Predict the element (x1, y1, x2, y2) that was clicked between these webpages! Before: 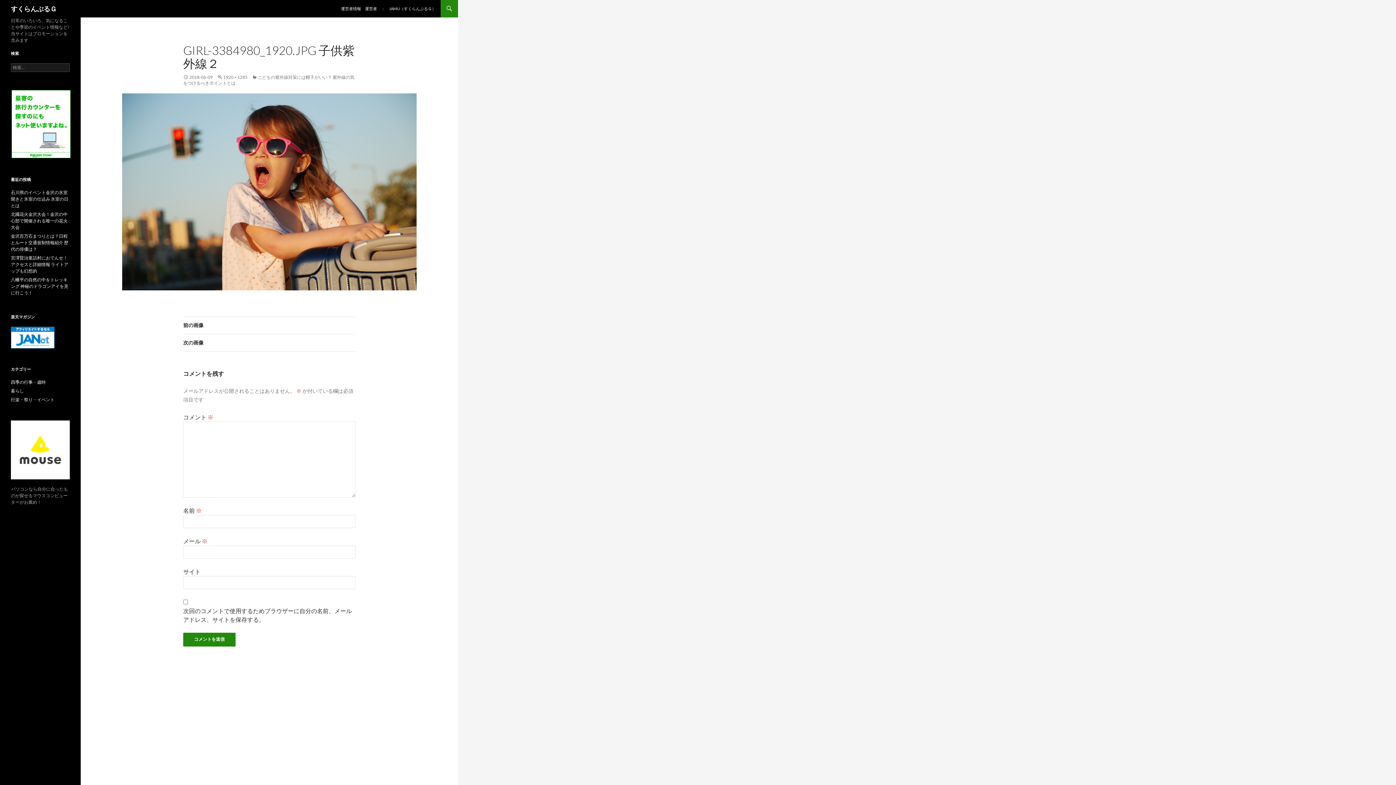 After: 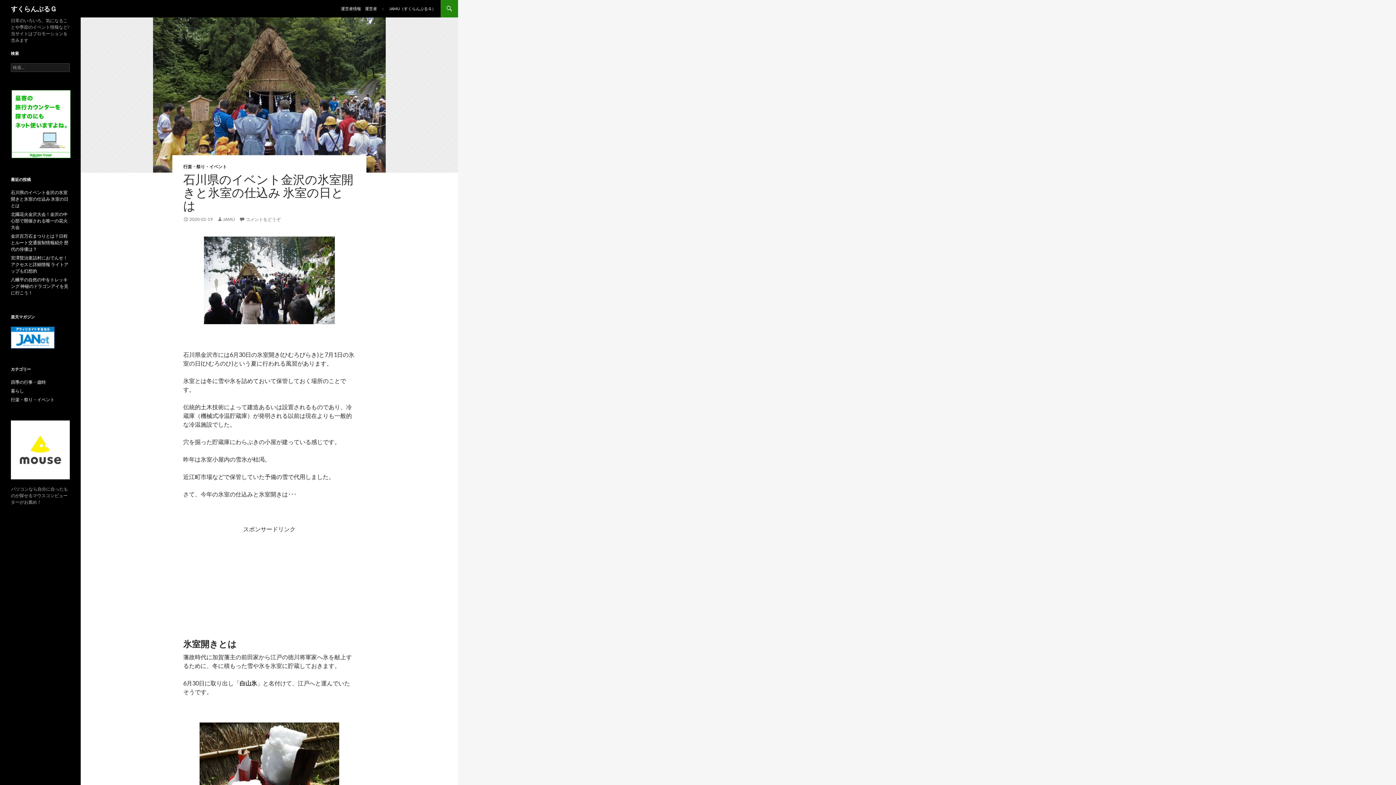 Action: bbox: (10, 189, 68, 208) label: 石川県のイベント金沢の氷室開きと氷室の仕込み 氷室の日とは